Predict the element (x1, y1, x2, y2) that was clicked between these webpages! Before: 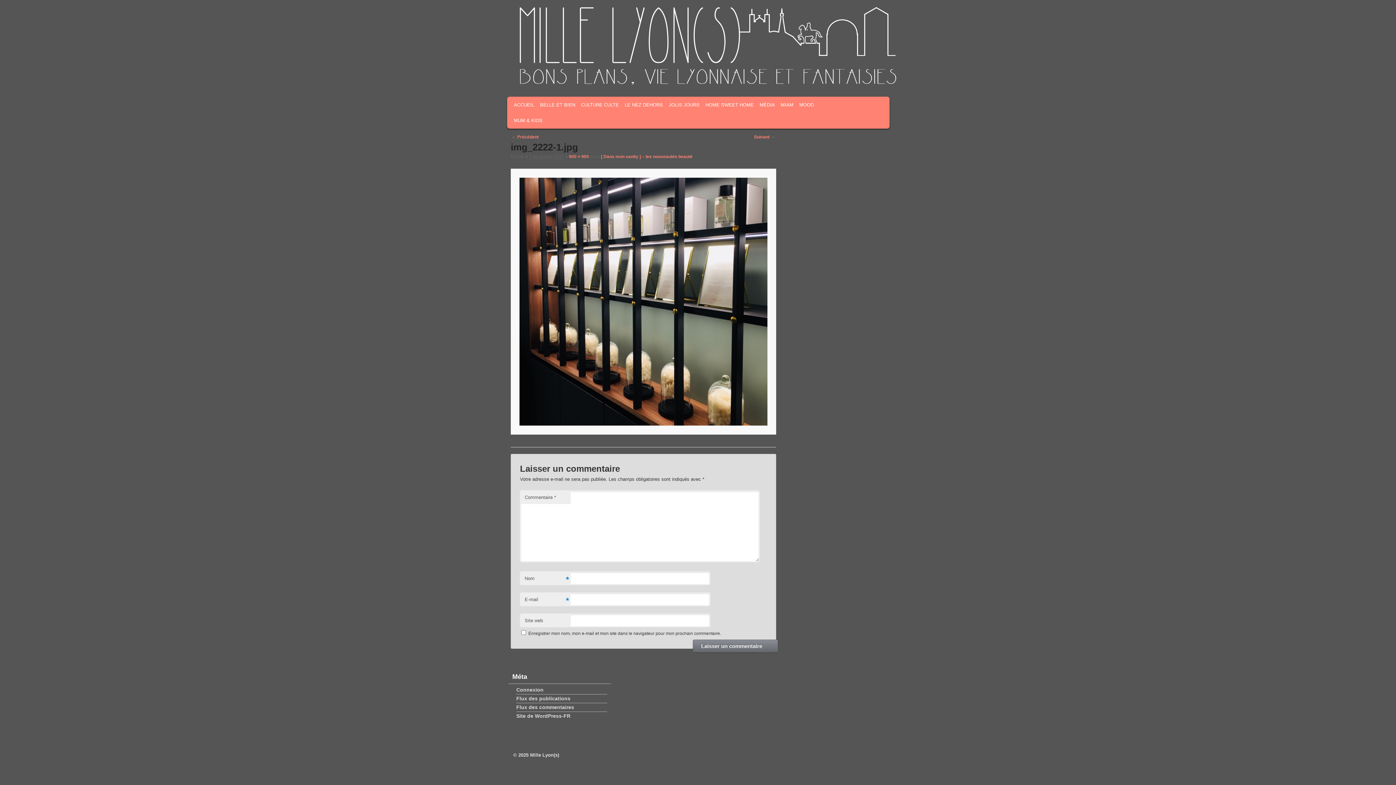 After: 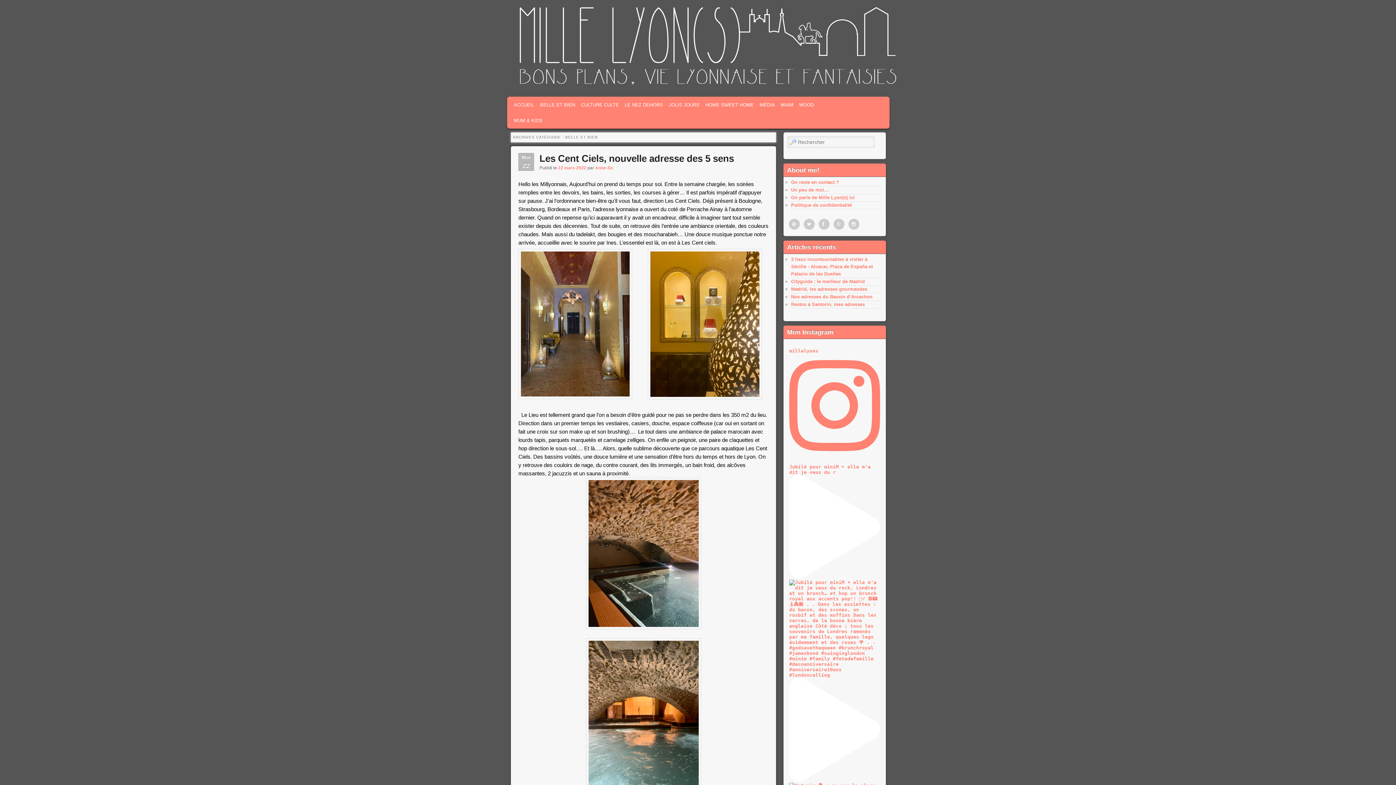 Action: bbox: (537, 97, 578, 112) label: BELLE ET BIEN